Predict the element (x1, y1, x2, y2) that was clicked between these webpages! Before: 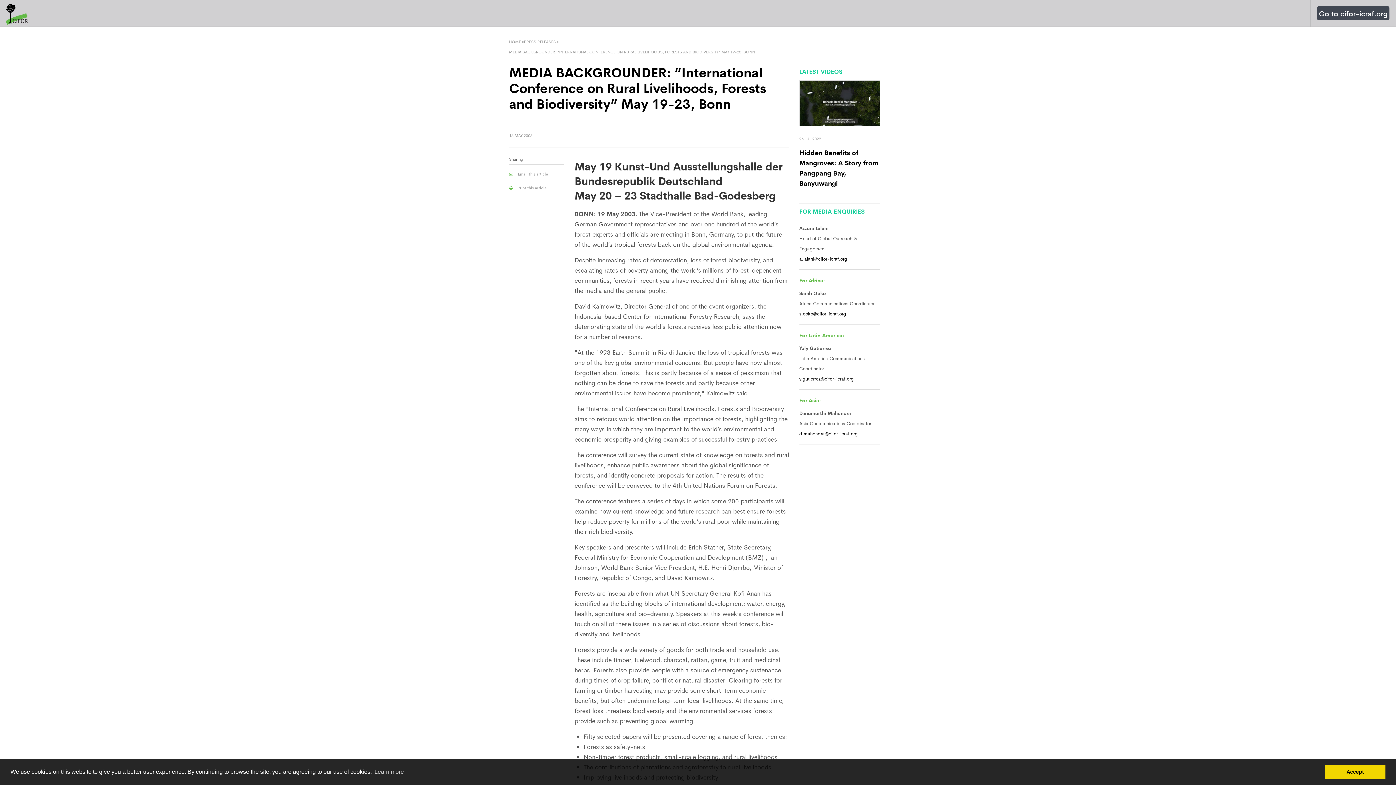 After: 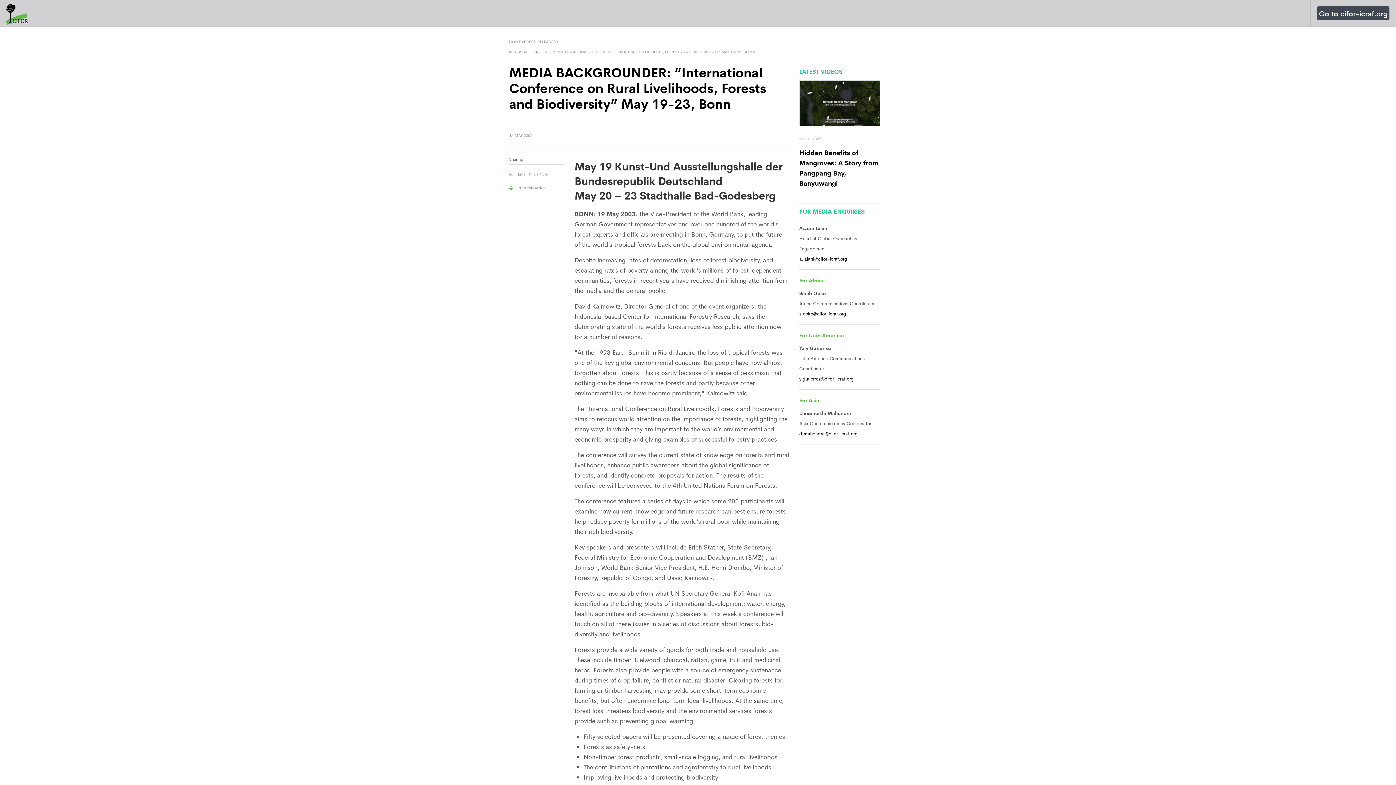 Action: bbox: (1325, 765, 1385, 779) label: dismiss cookie message